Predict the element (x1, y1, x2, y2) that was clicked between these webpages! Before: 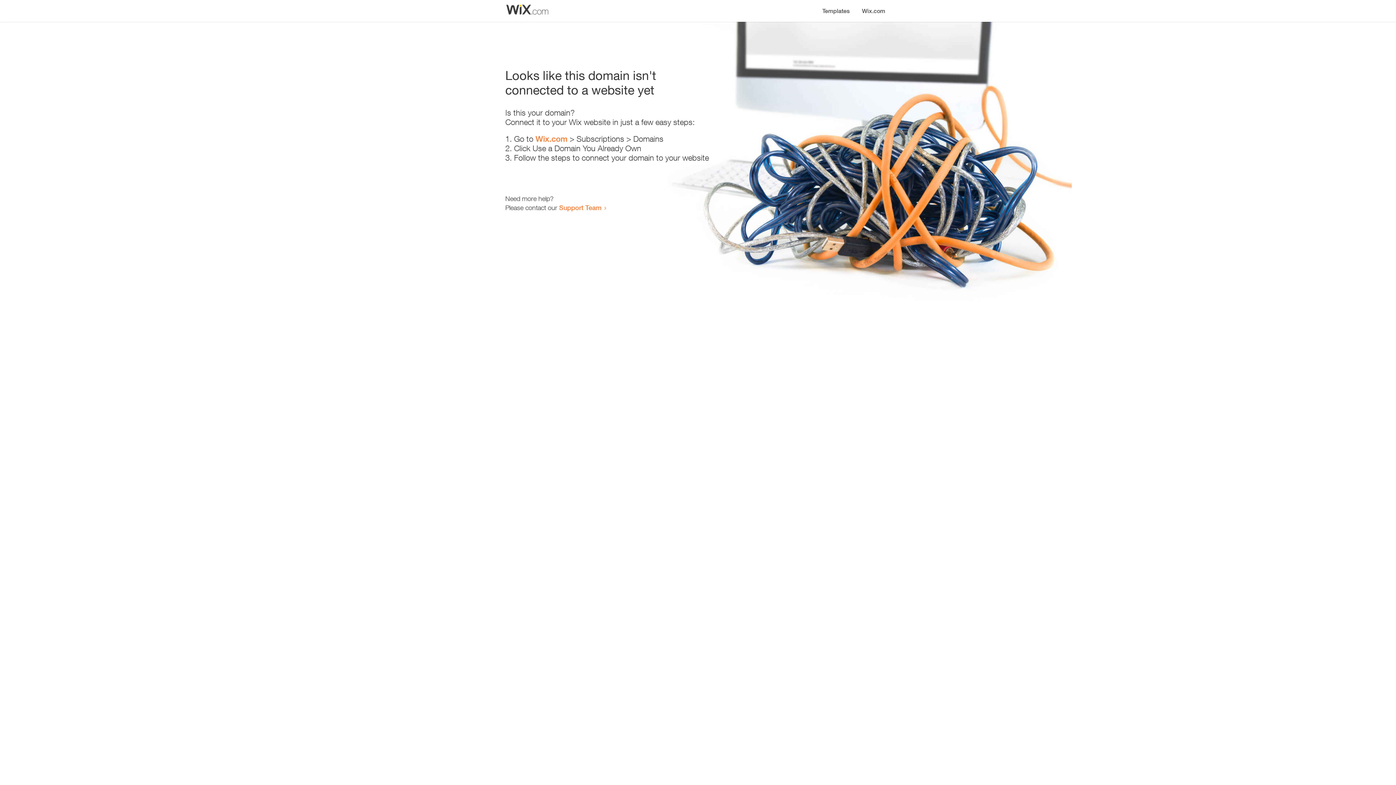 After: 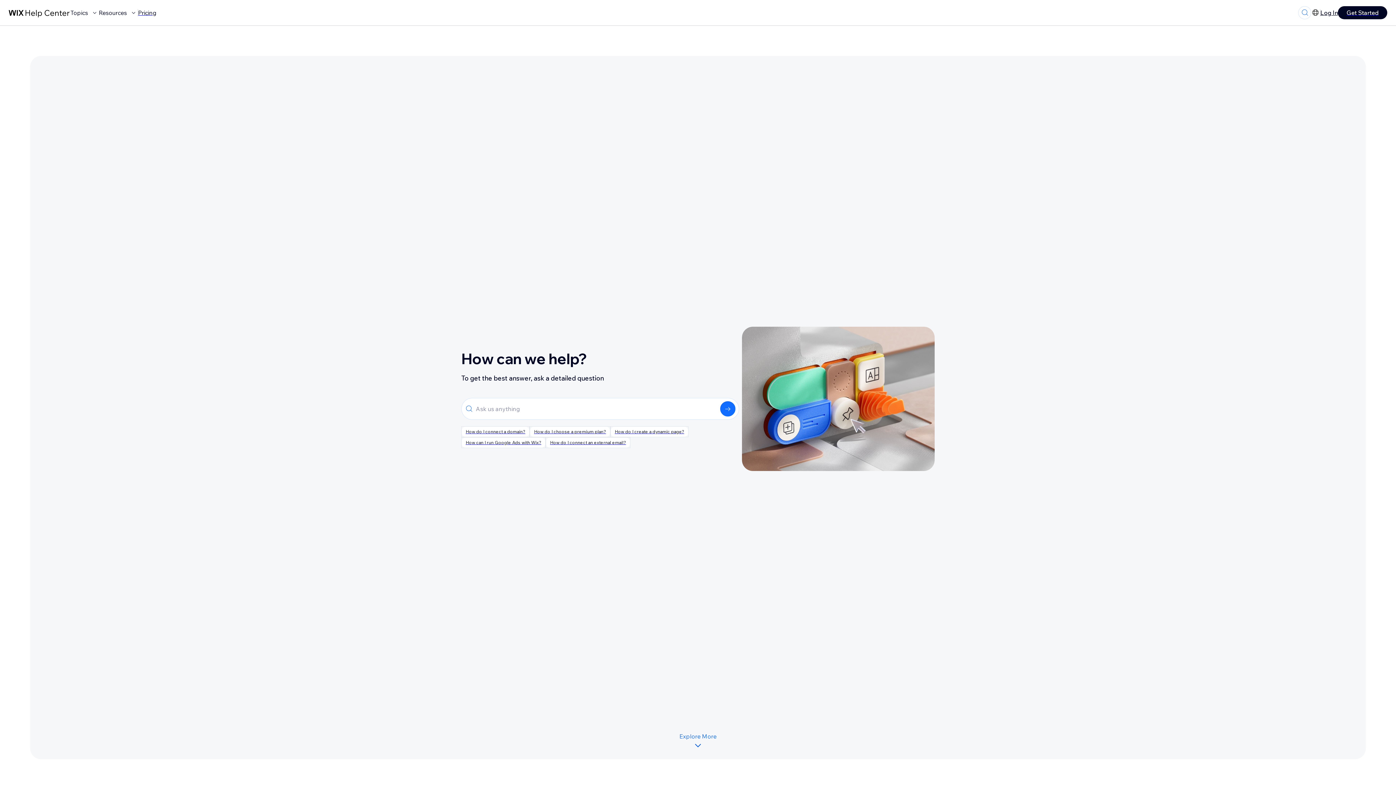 Action: bbox: (559, 203, 601, 211) label: Support Team